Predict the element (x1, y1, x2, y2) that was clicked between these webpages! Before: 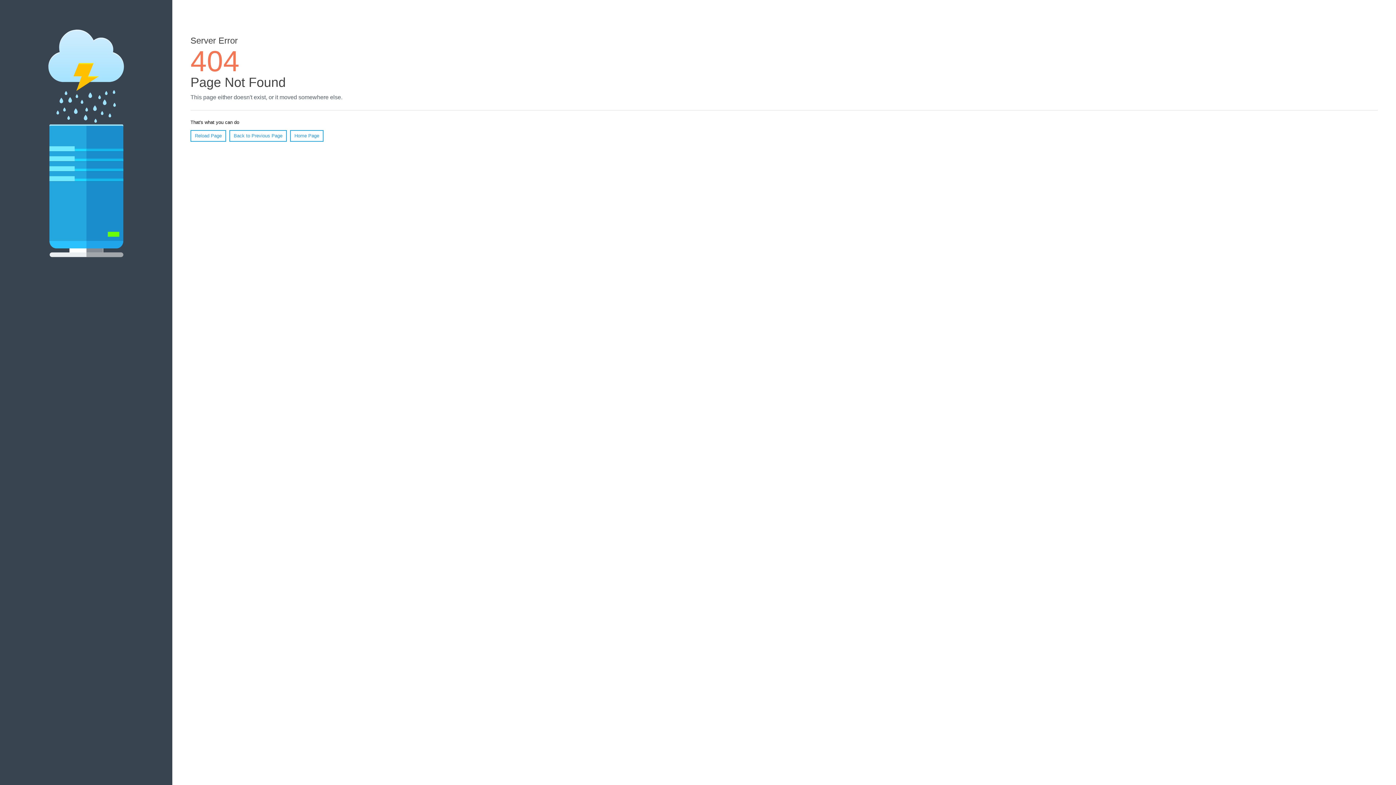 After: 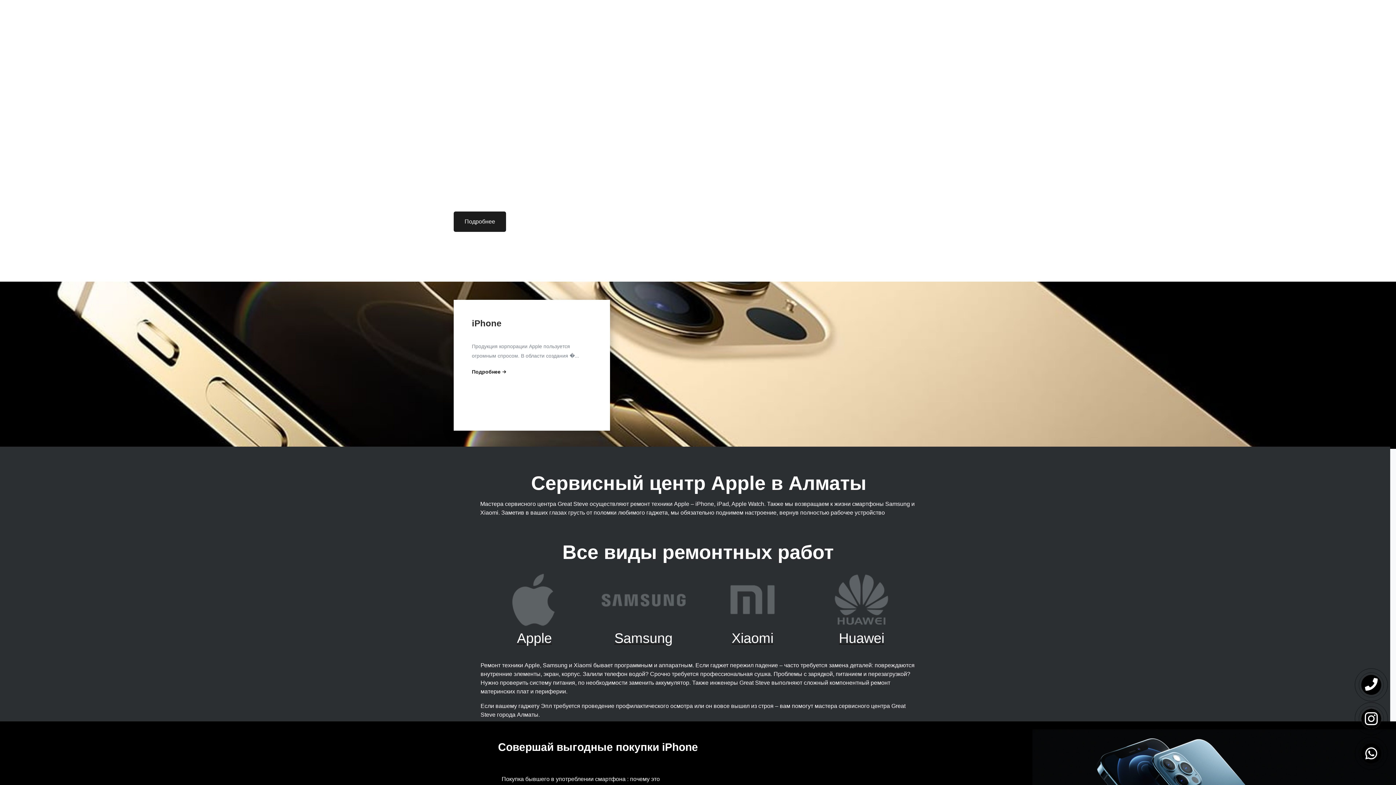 Action: bbox: (290, 130, 323, 141) label: Home Page